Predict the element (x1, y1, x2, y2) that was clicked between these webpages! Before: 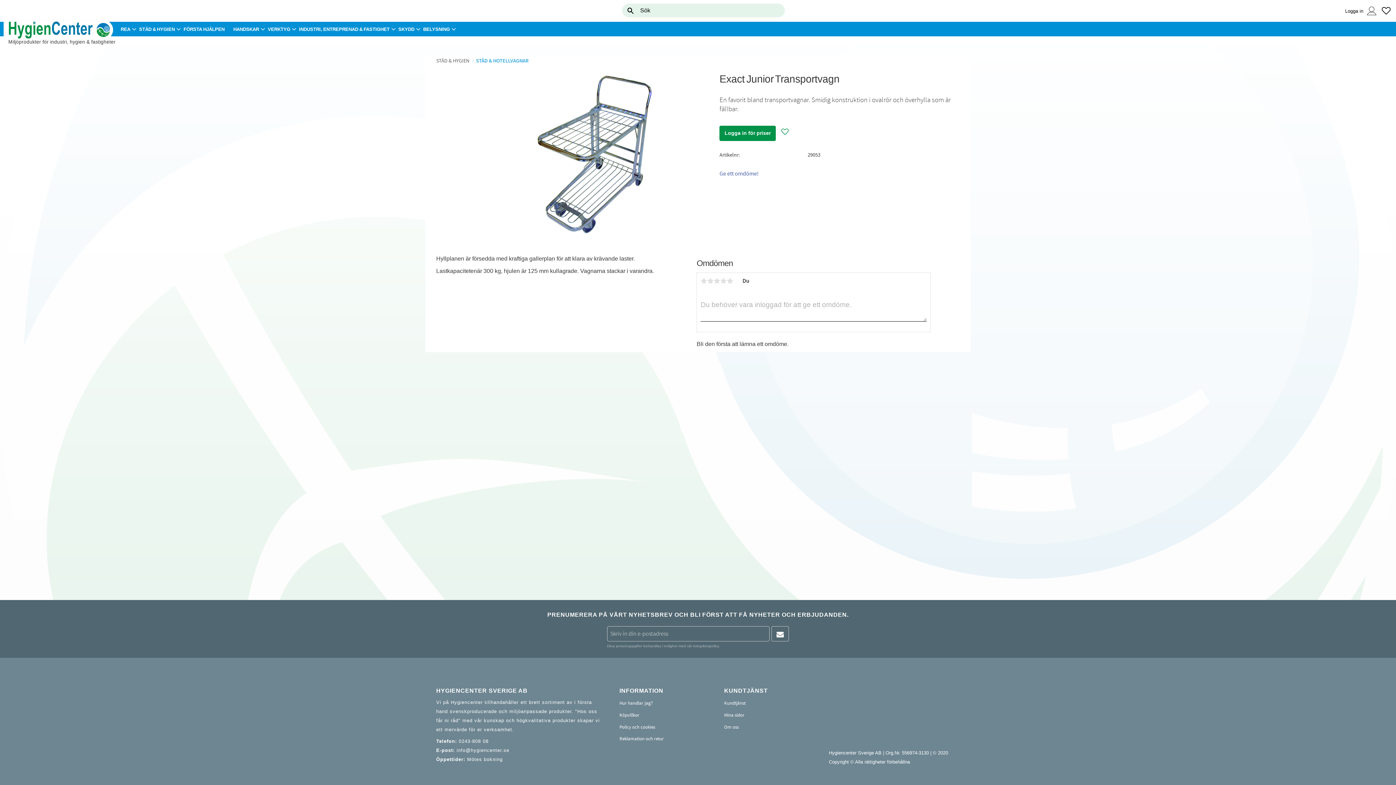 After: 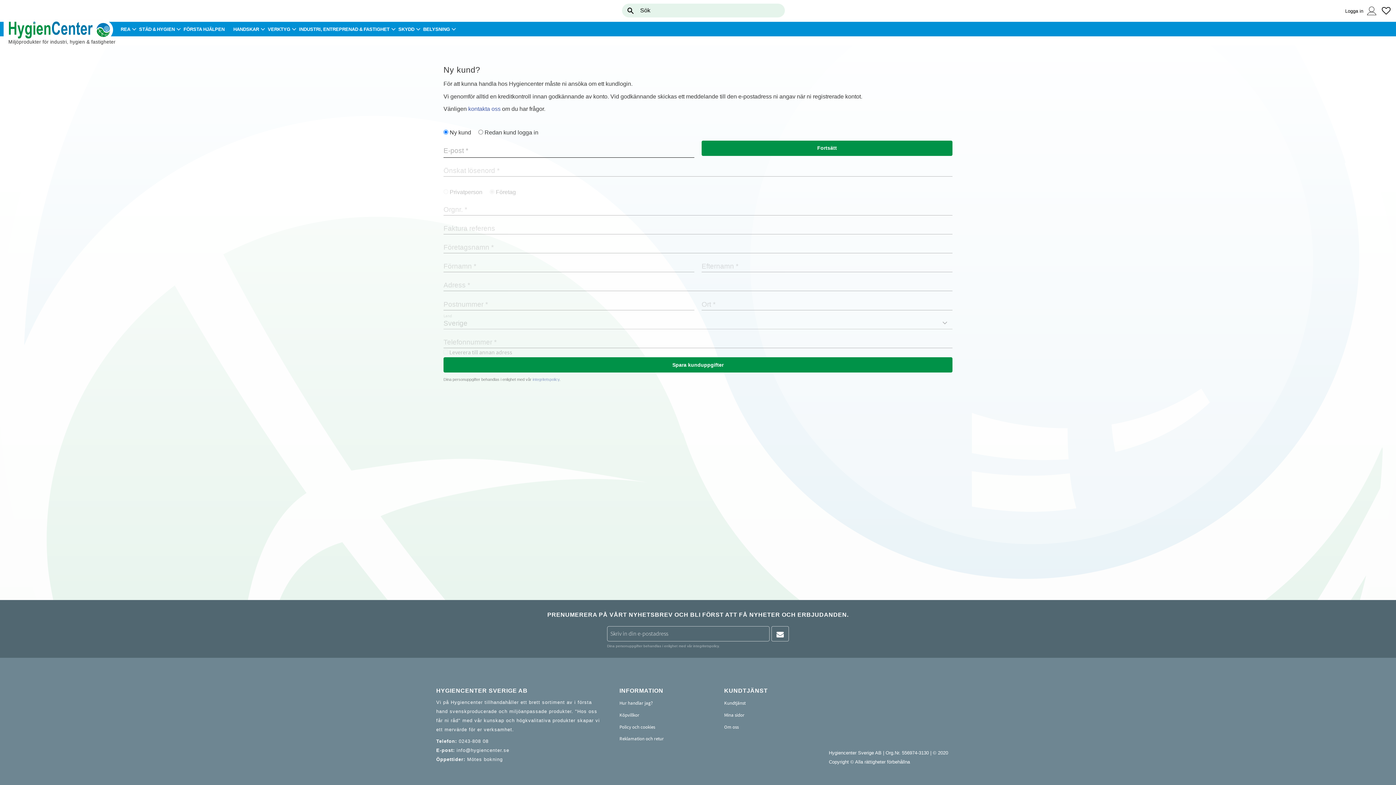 Action: bbox: (1345, 6, 1376, 15) label: Logga in